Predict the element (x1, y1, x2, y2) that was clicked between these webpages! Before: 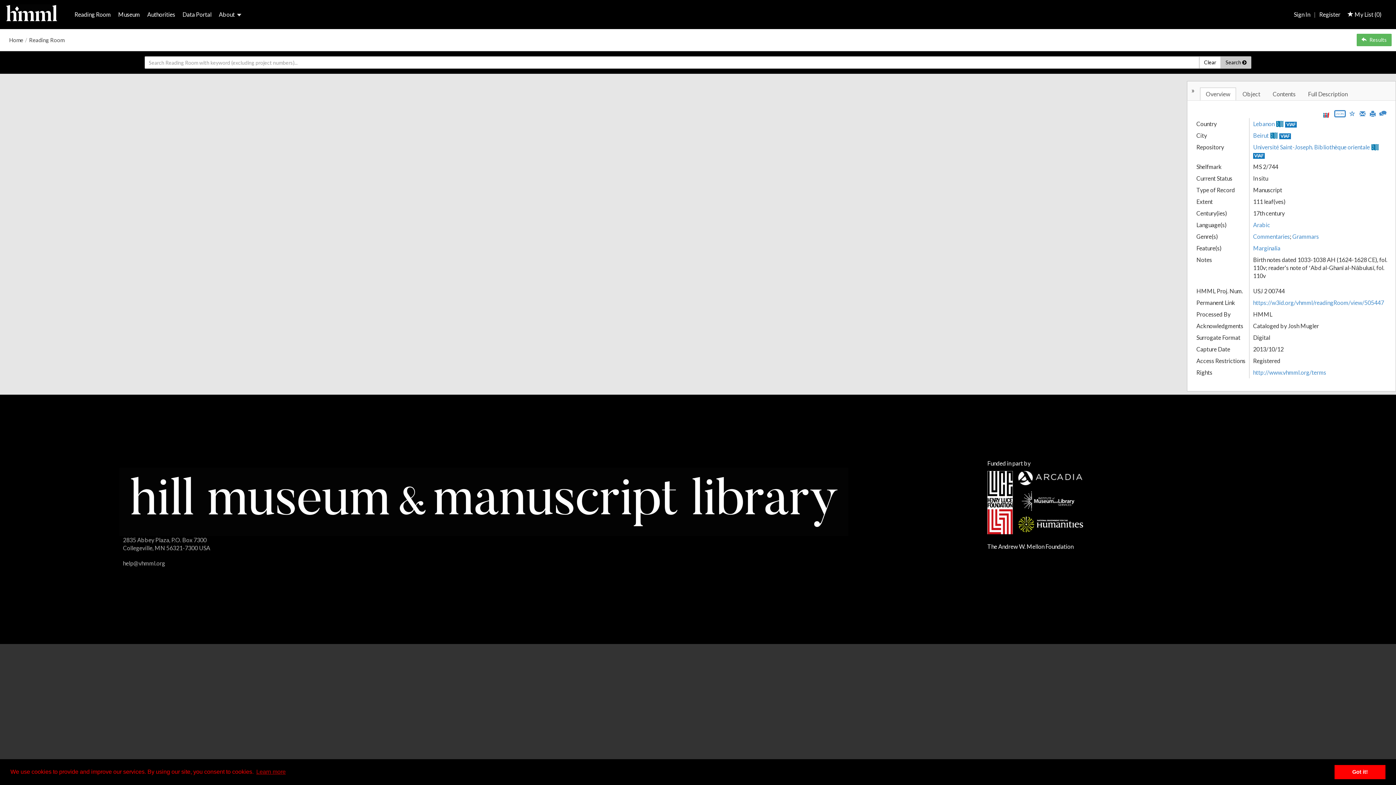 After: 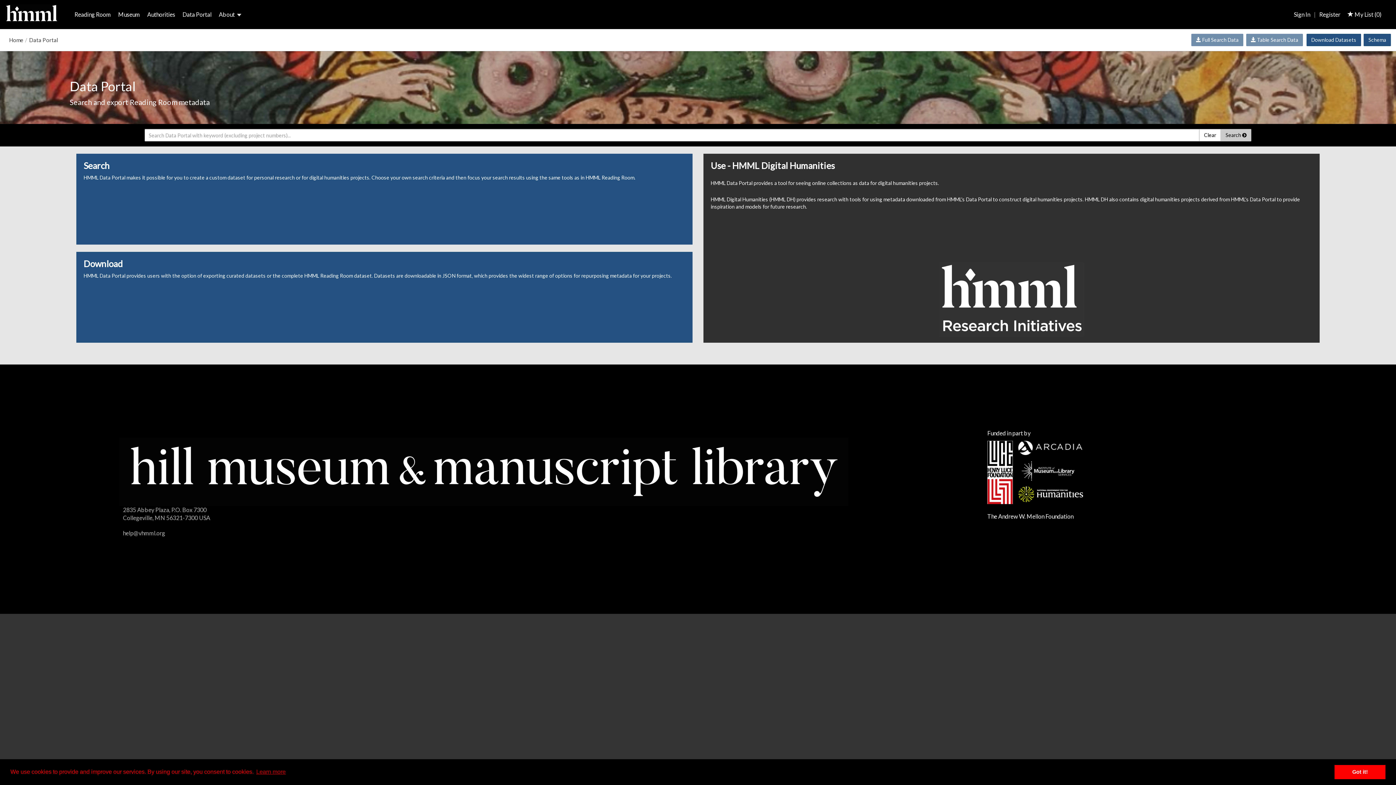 Action: label: Data Portal bbox: (178, 10, 215, 17)